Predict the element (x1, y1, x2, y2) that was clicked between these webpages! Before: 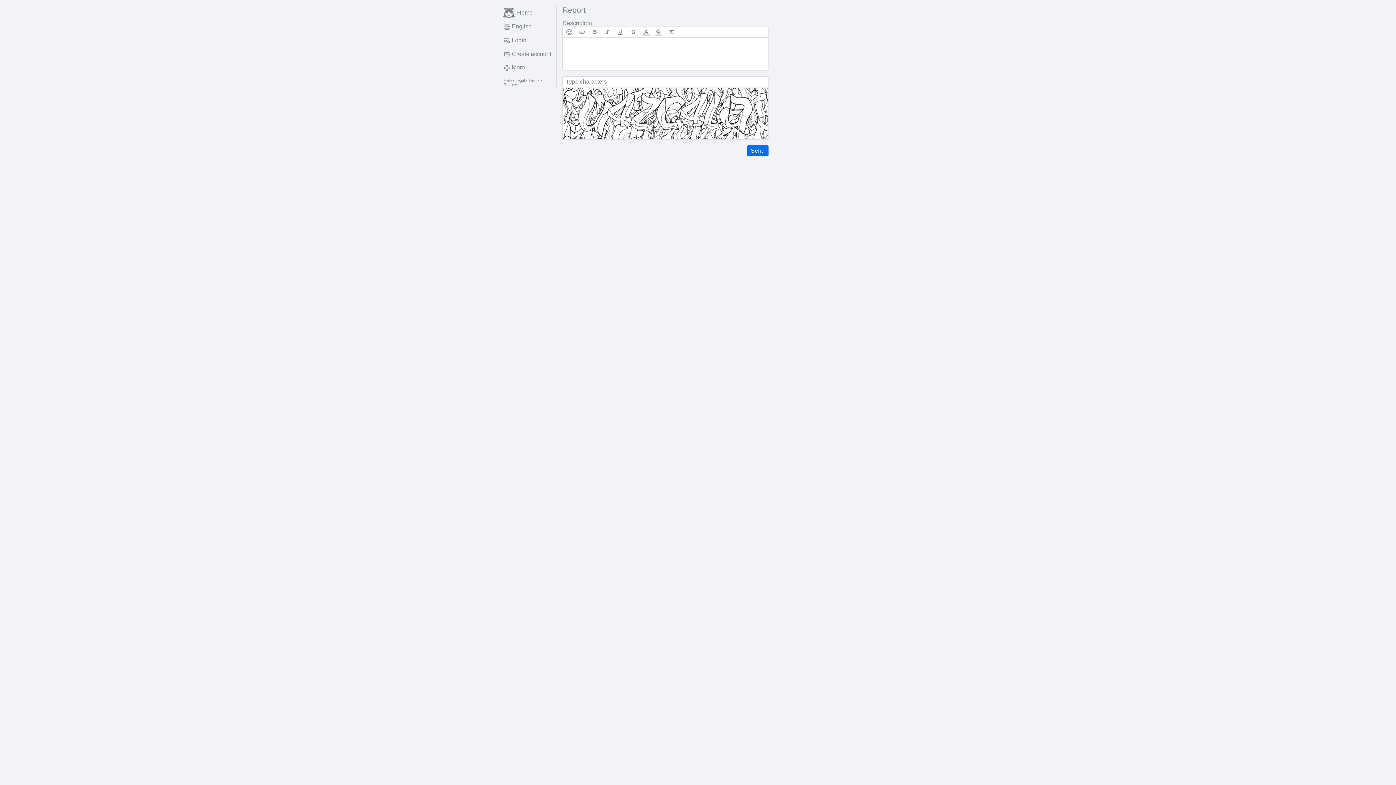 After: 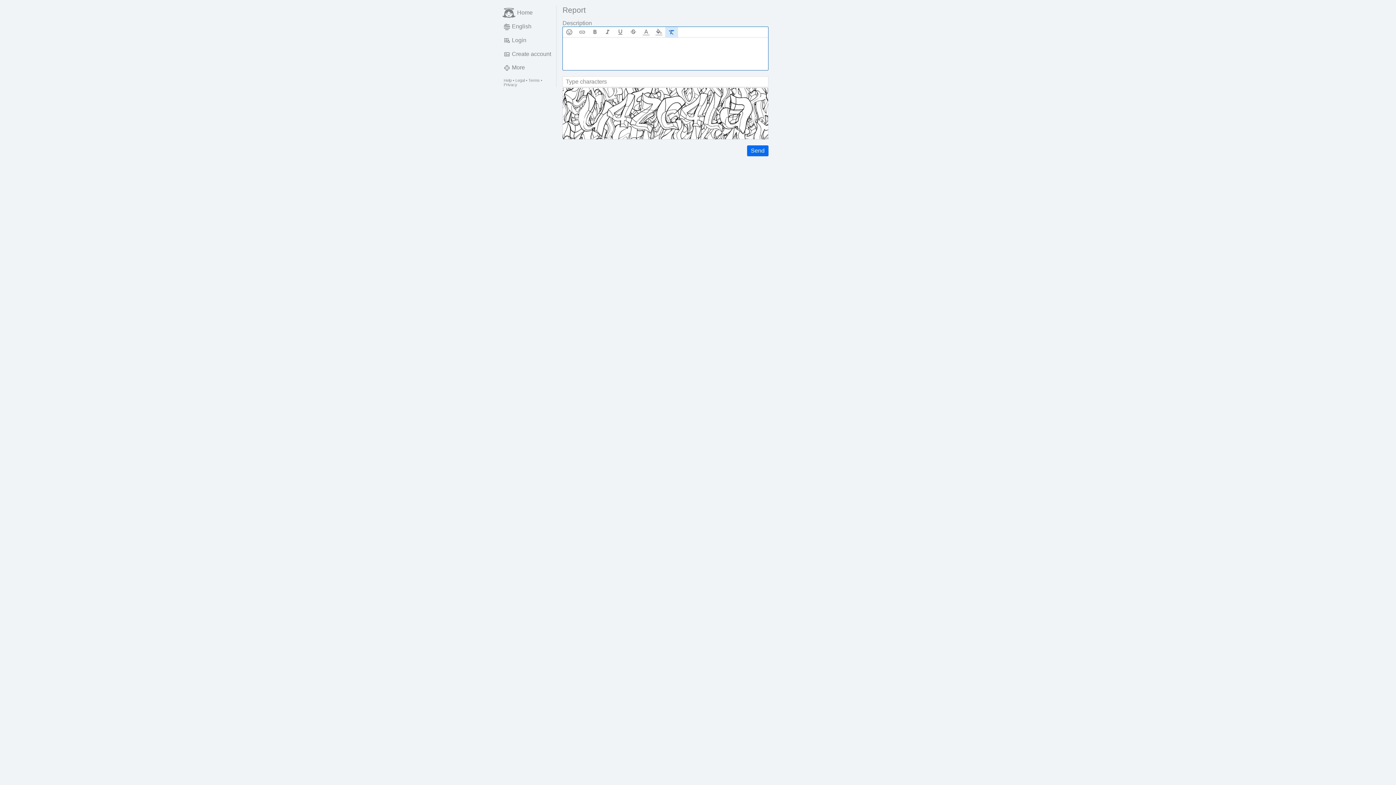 Action: bbox: (665, 26, 678, 37)